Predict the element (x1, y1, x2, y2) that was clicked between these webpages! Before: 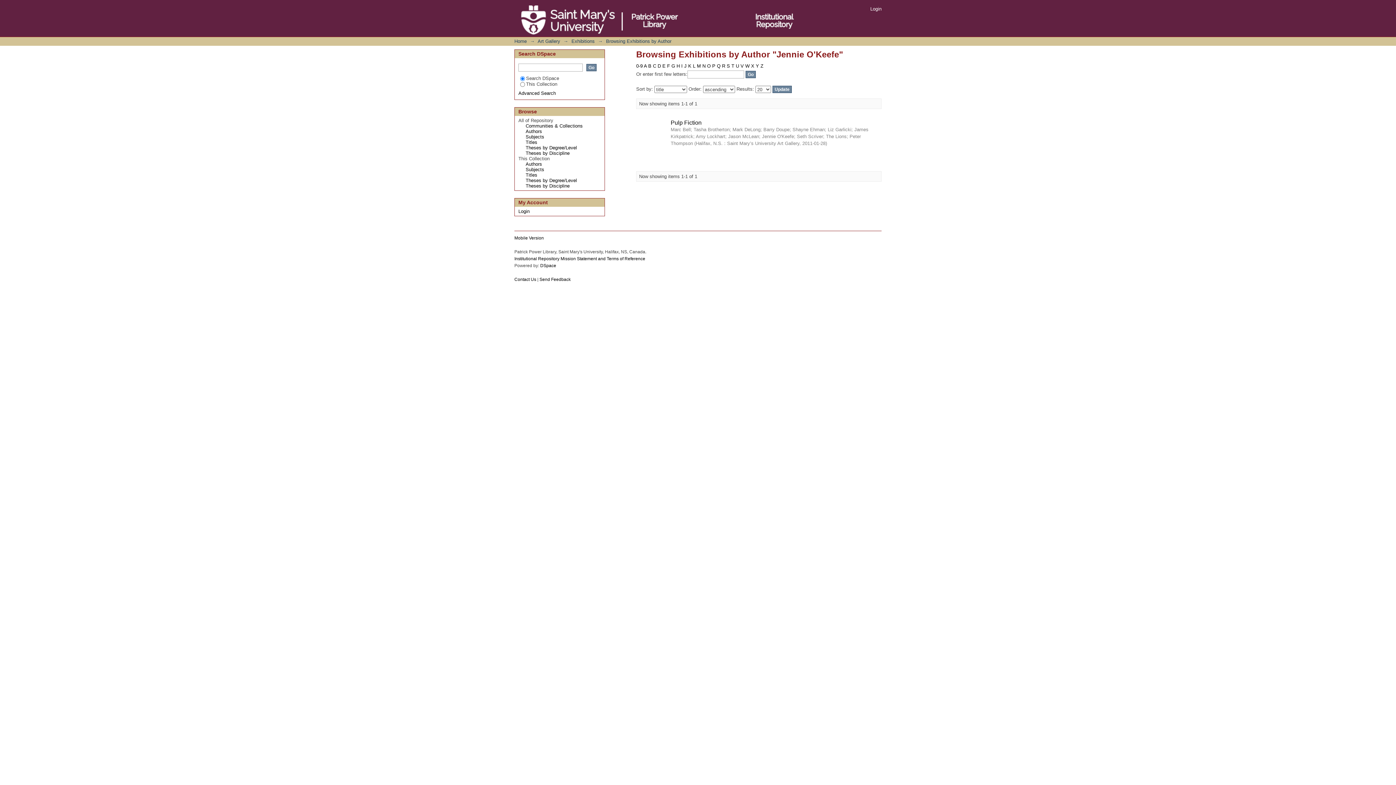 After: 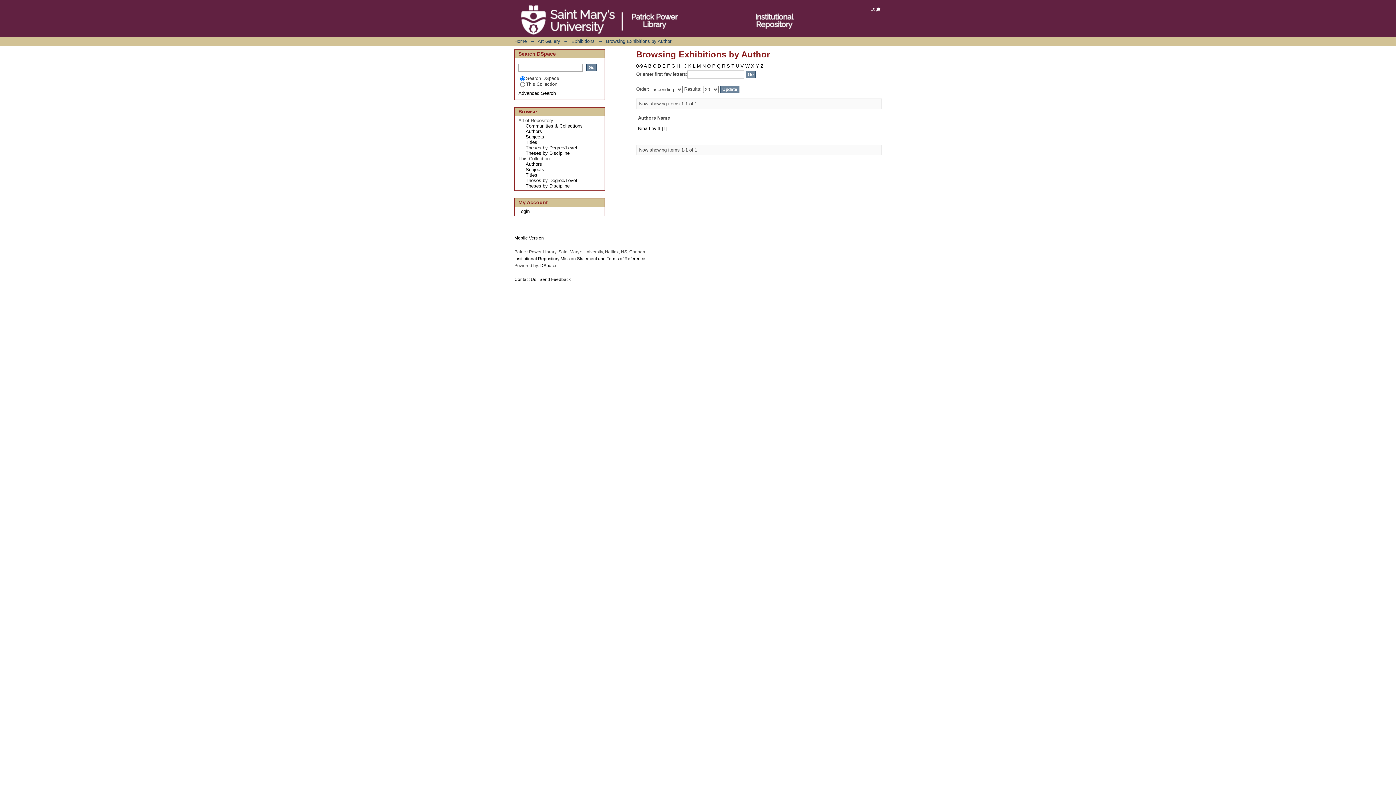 Action: label: N bbox: (702, 63, 705, 68)